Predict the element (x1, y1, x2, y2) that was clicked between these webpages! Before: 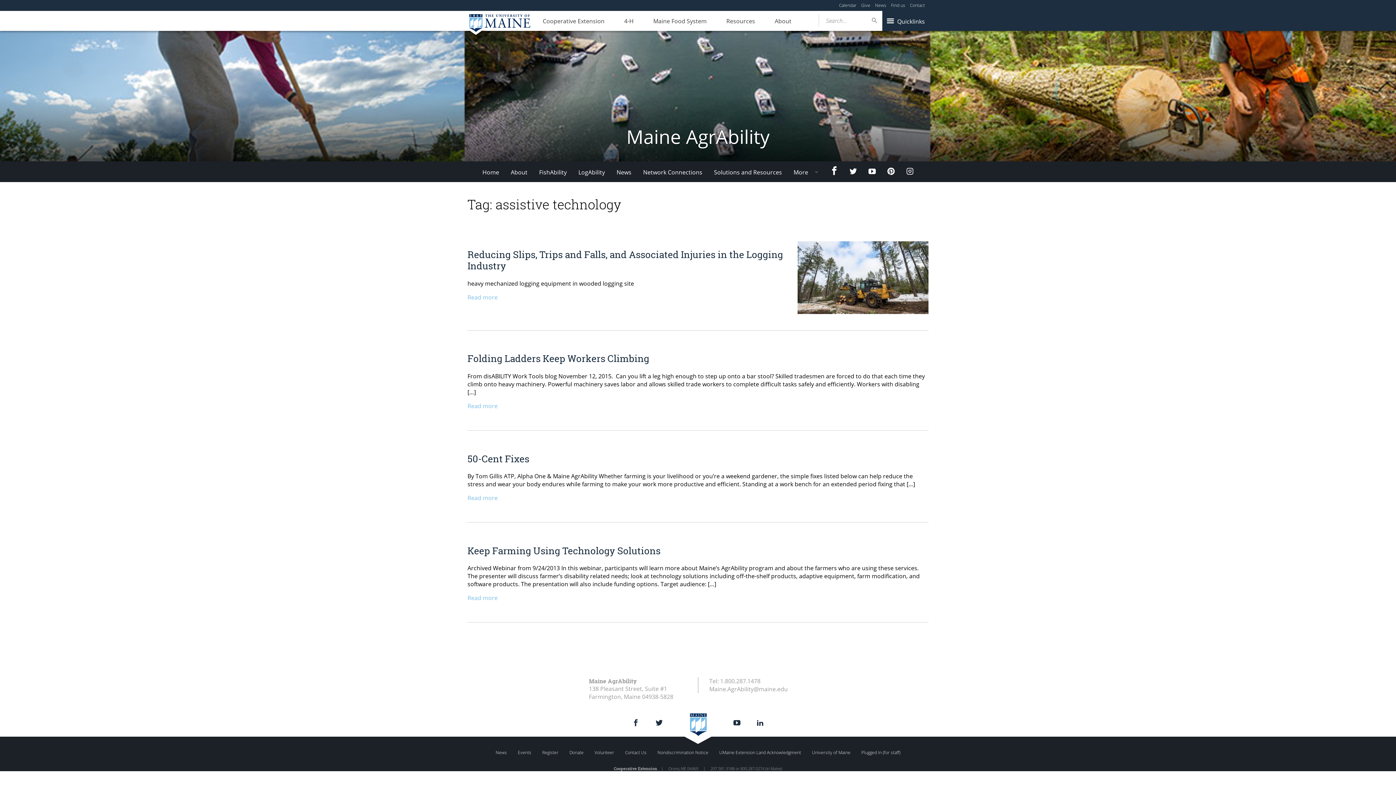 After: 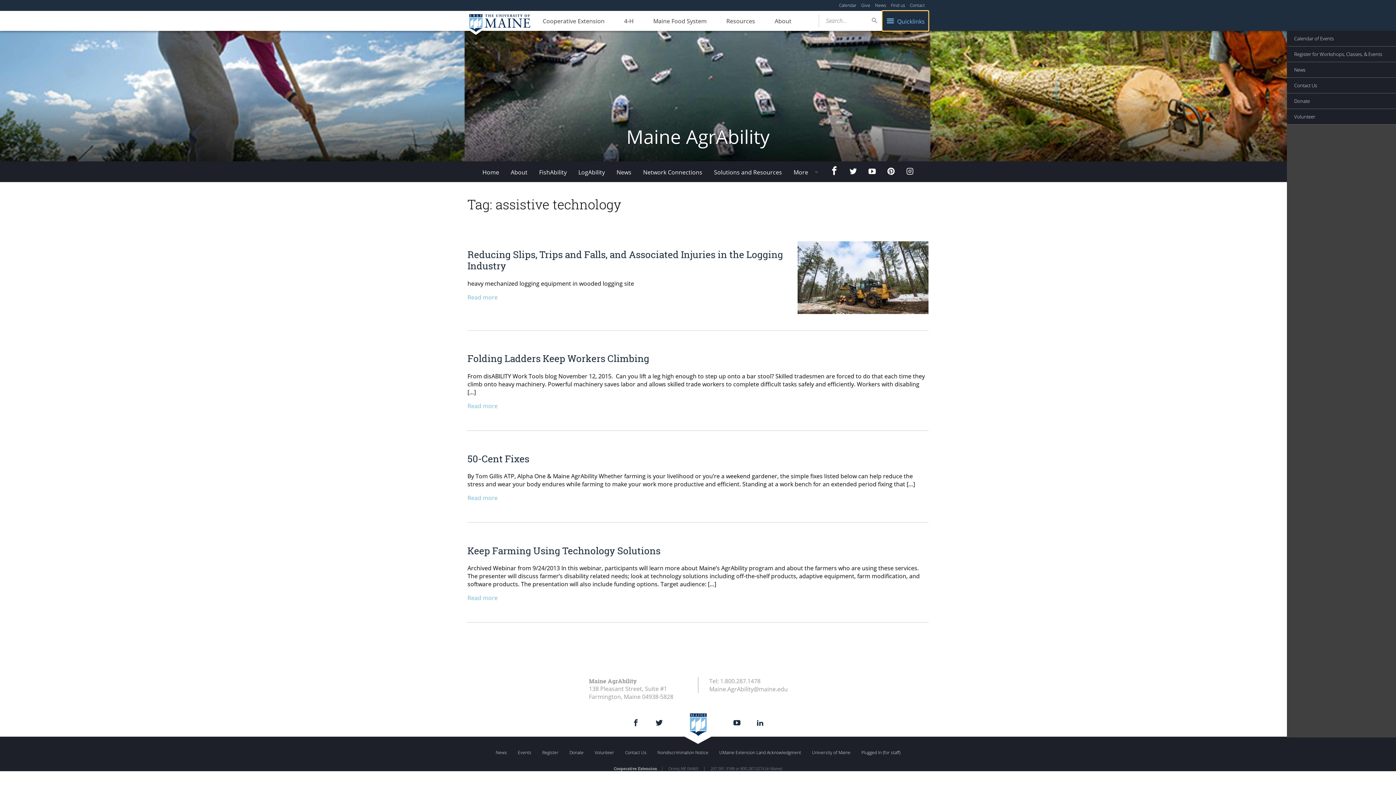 Action: bbox: (882, 10, 928, 30) label: Quicklinks